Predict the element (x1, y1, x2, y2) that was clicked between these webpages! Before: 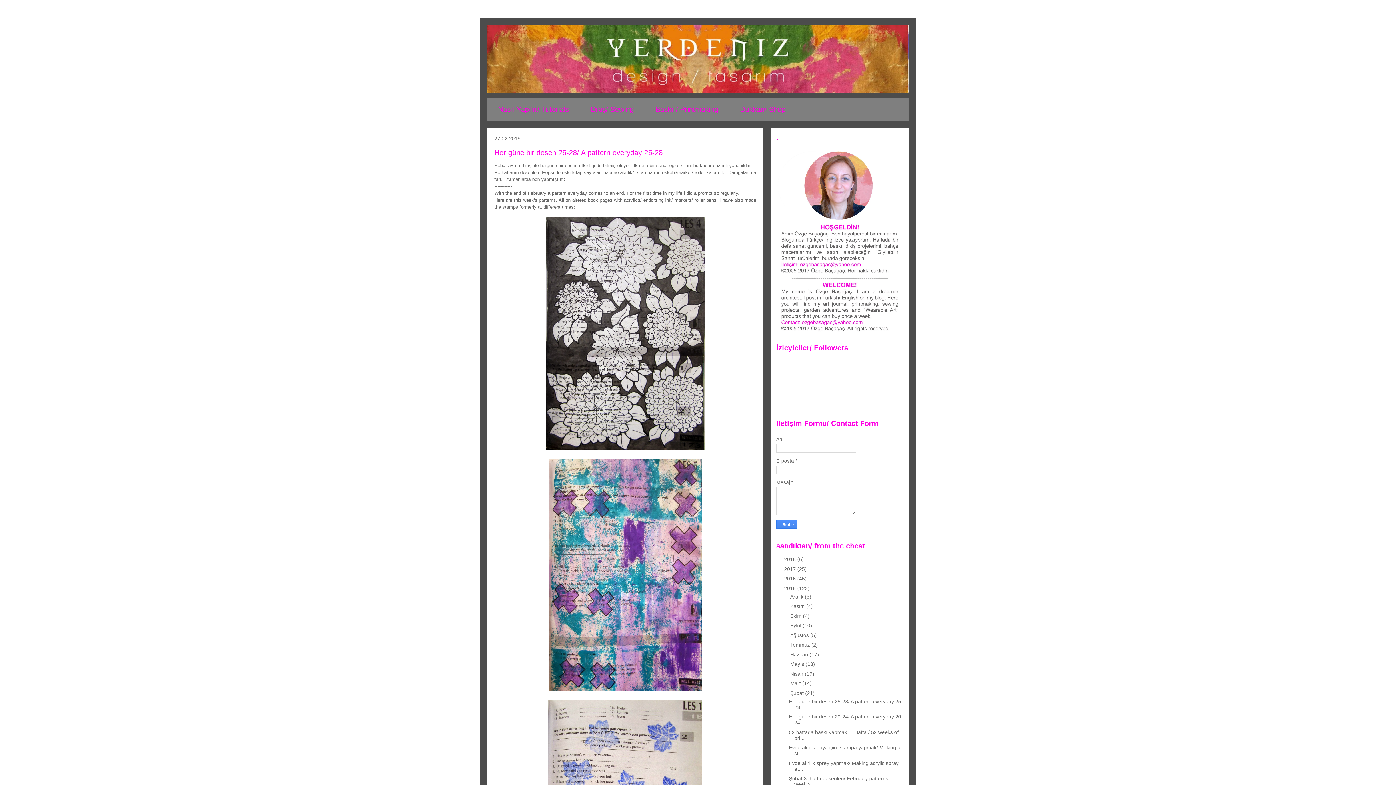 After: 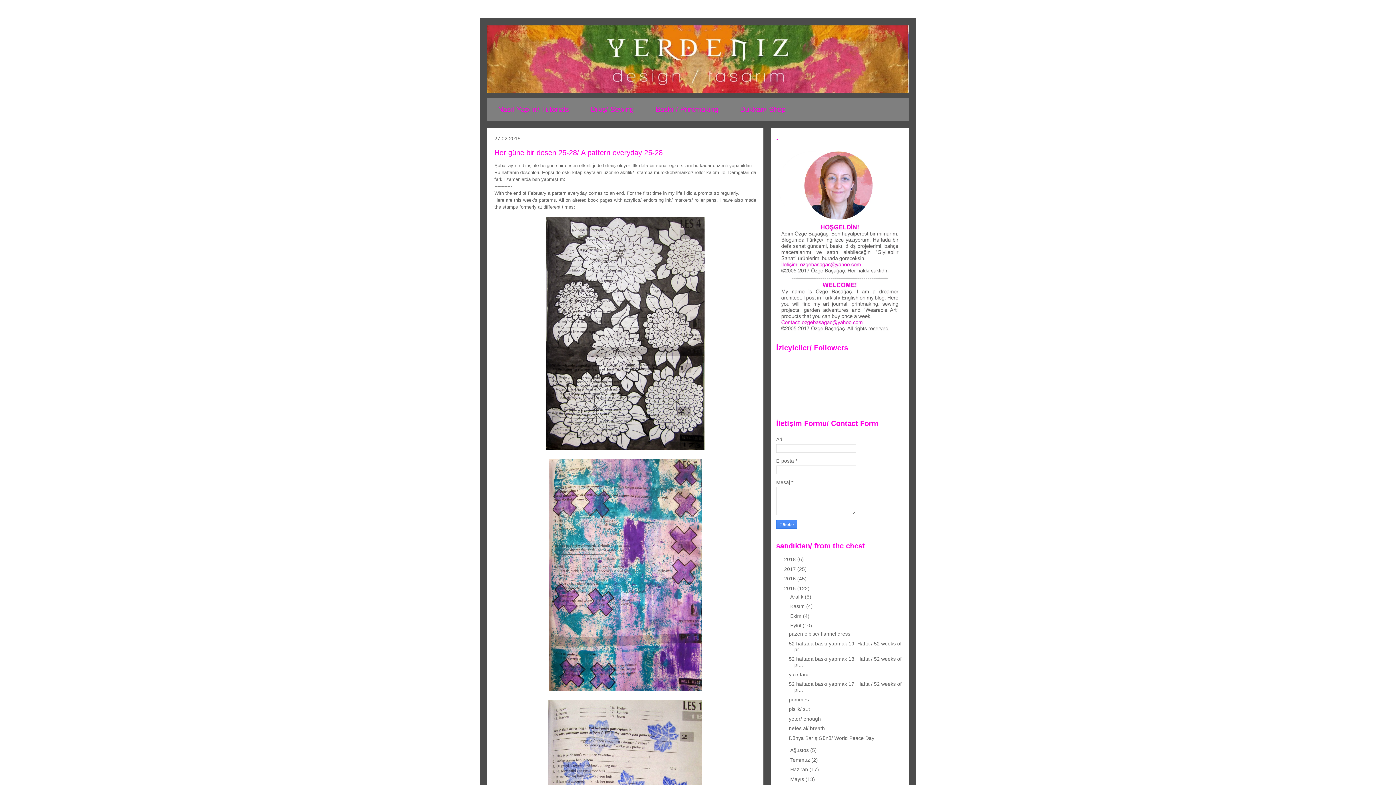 Action: bbox: (782, 622, 790, 628) label: ►  